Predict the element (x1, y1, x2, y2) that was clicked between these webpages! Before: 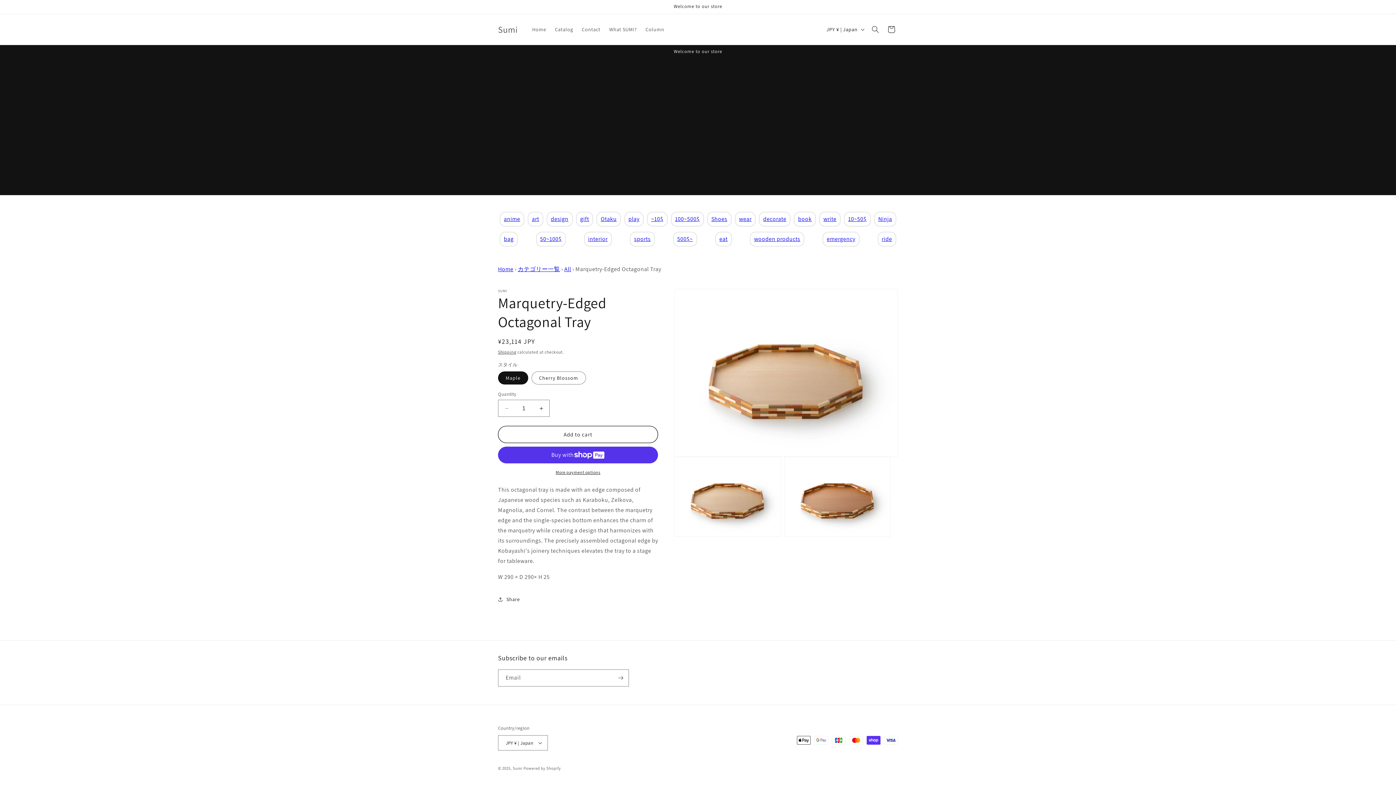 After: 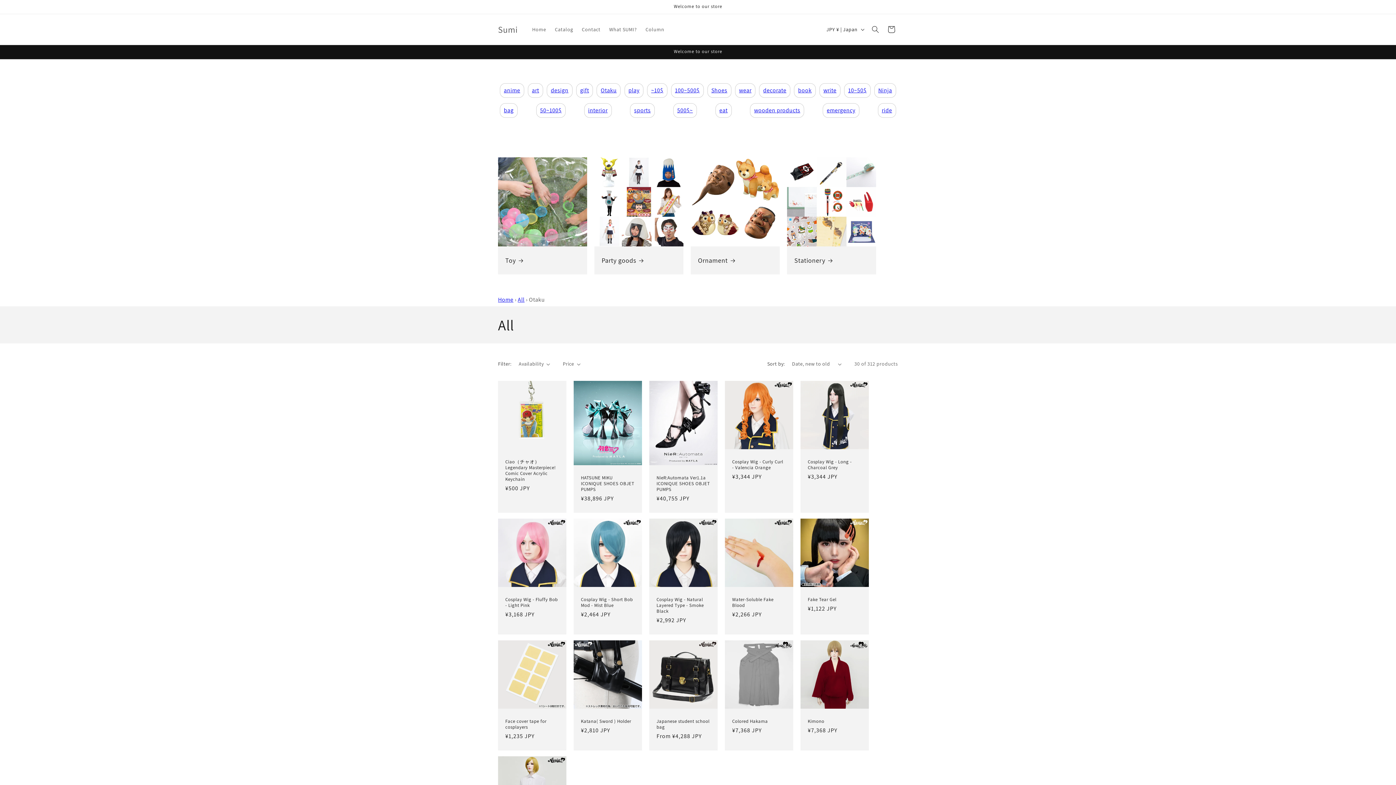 Action: label: Otaku bbox: (600, 215, 616, 222)